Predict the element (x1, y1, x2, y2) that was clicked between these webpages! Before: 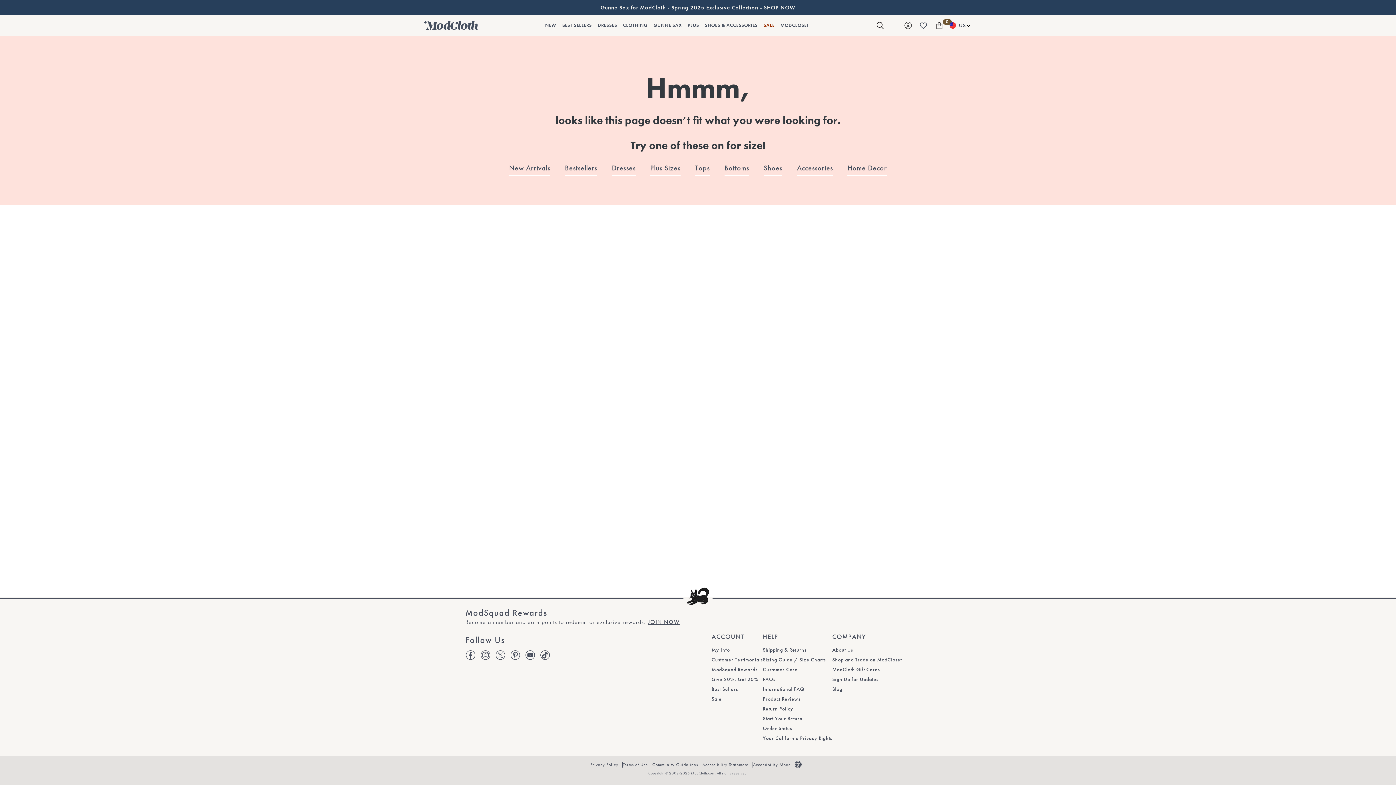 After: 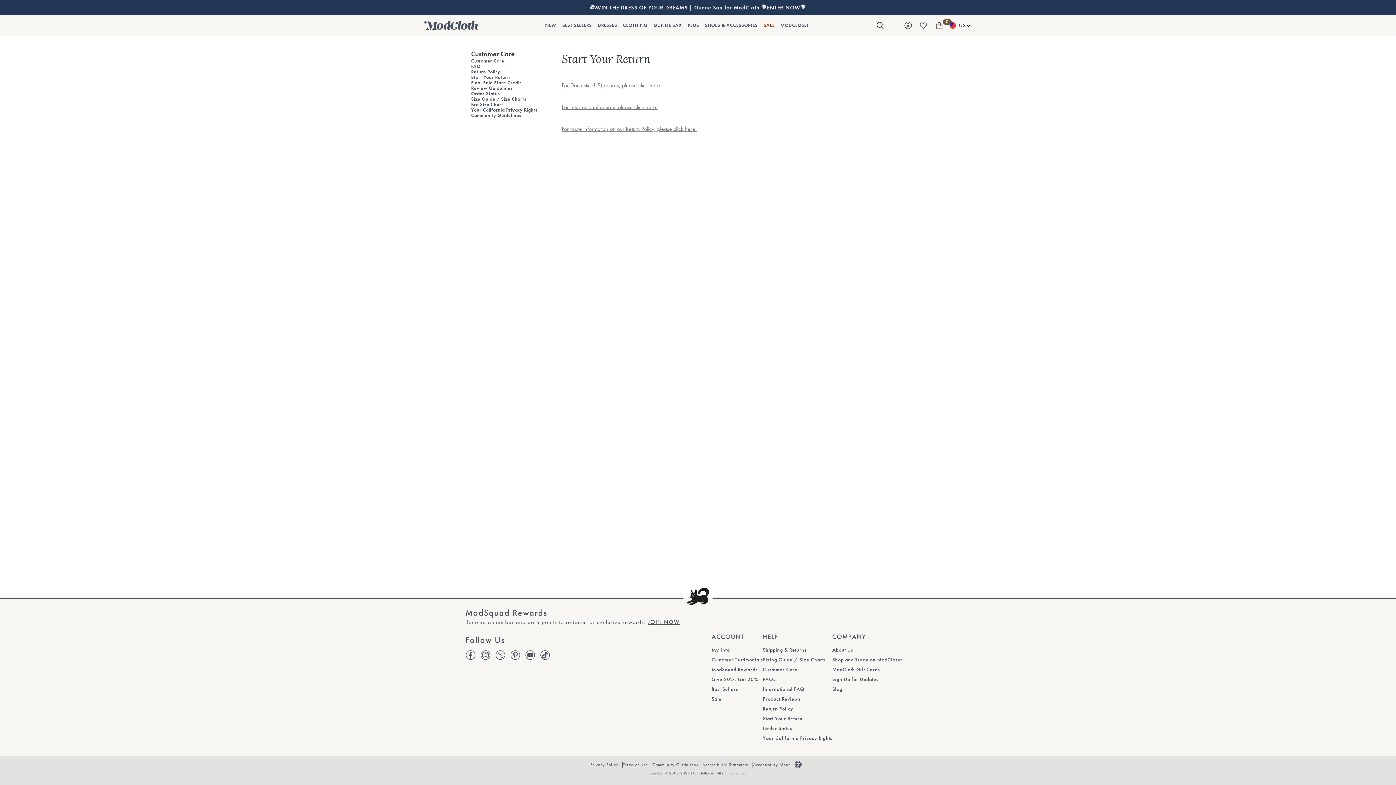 Action: label: Nav link to HELP / Start Your Return bbox: (763, 715, 832, 722)